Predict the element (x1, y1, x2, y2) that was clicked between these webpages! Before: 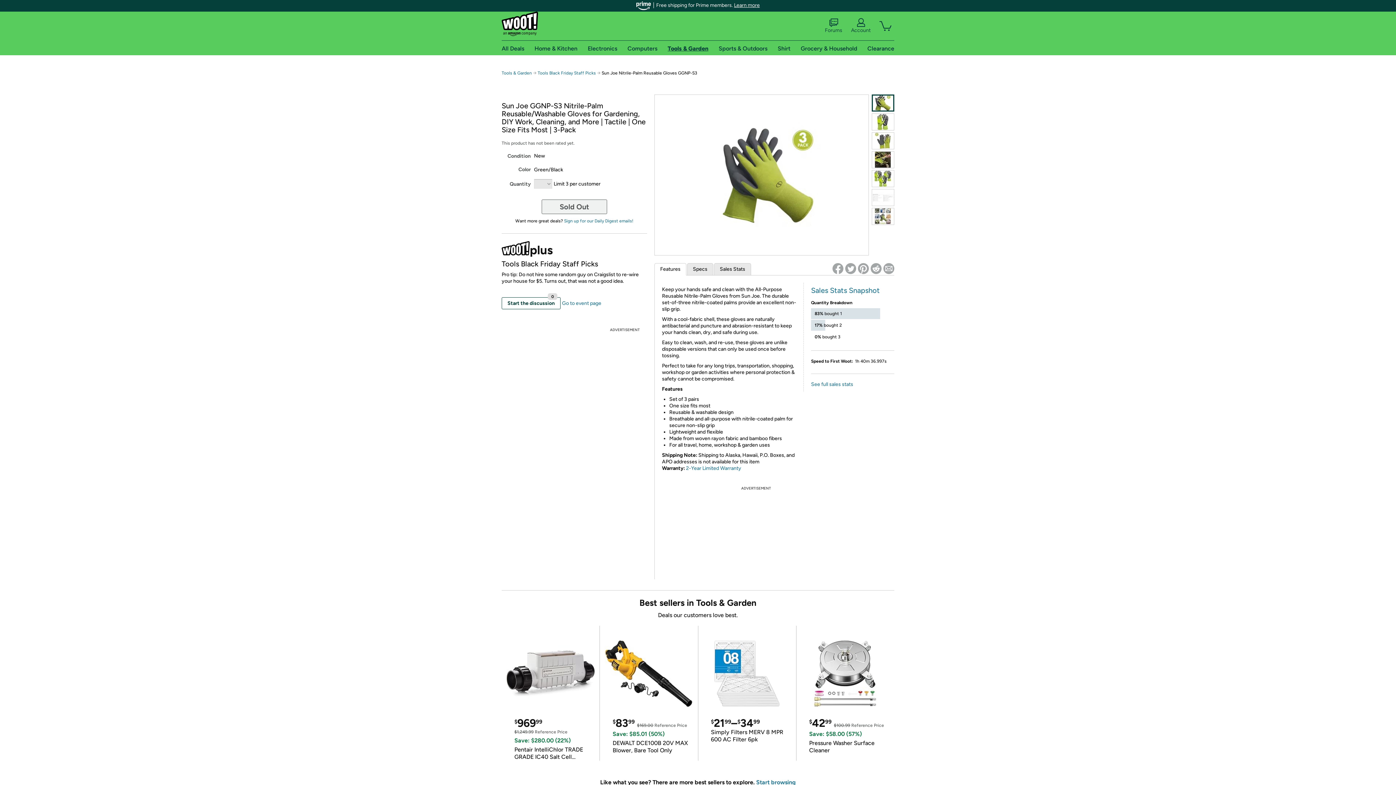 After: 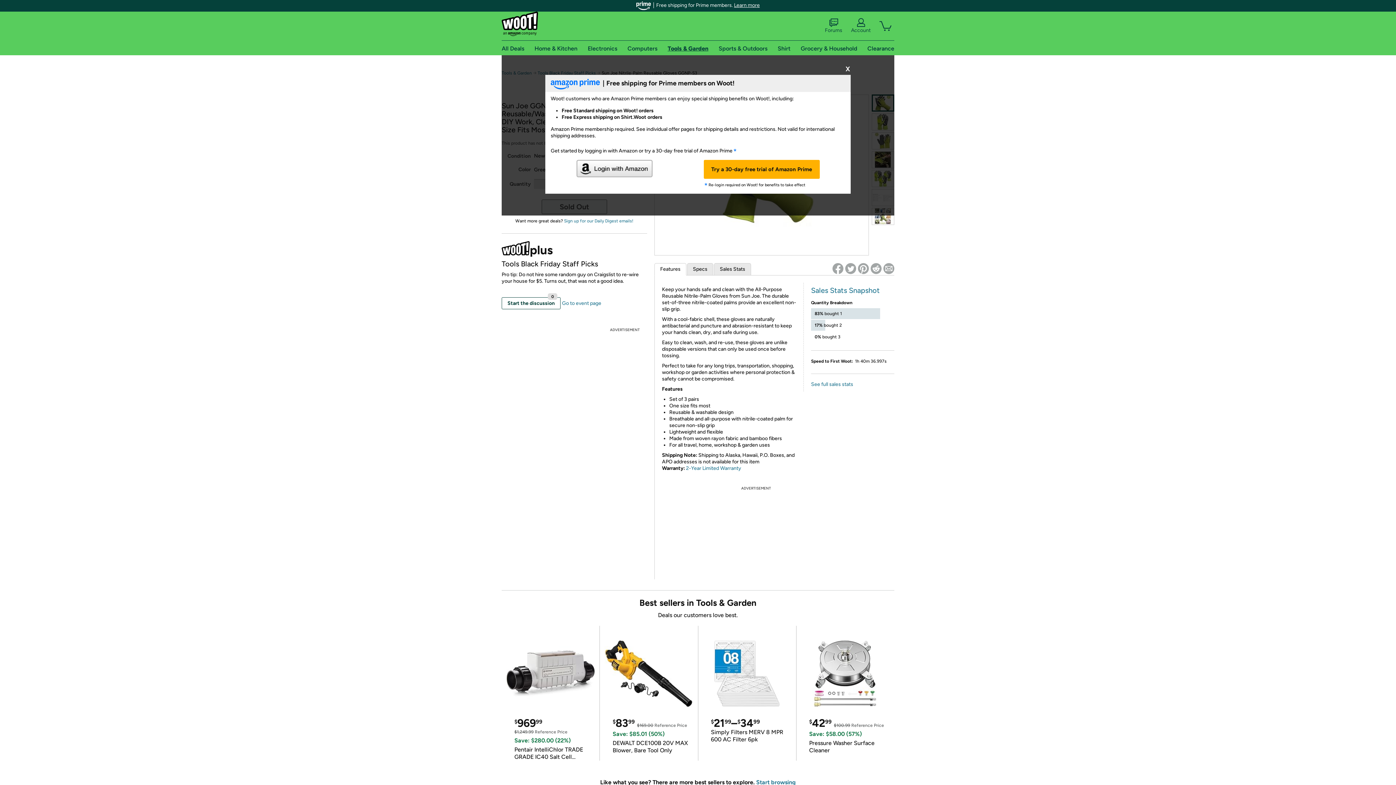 Action: bbox: (734, 2, 760, 8) label: Learn more